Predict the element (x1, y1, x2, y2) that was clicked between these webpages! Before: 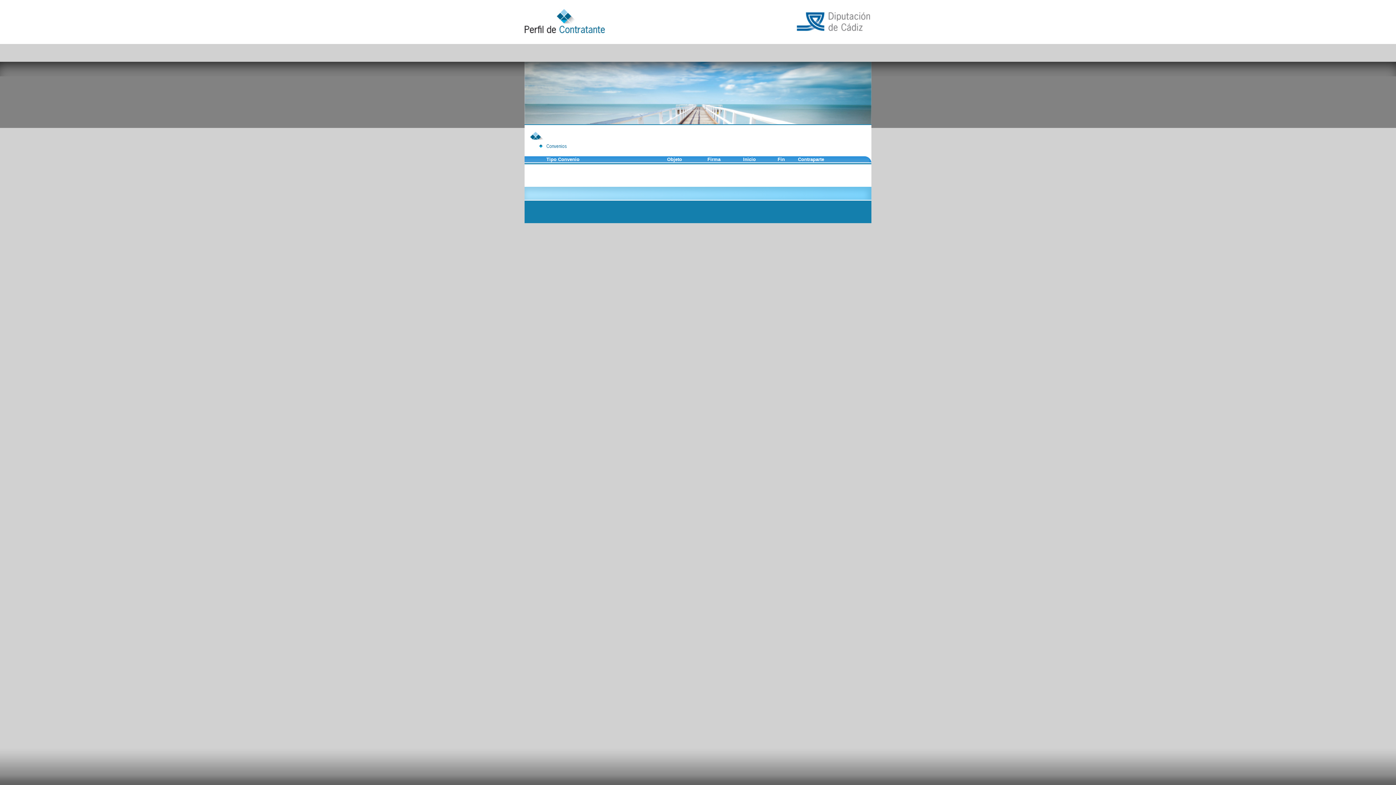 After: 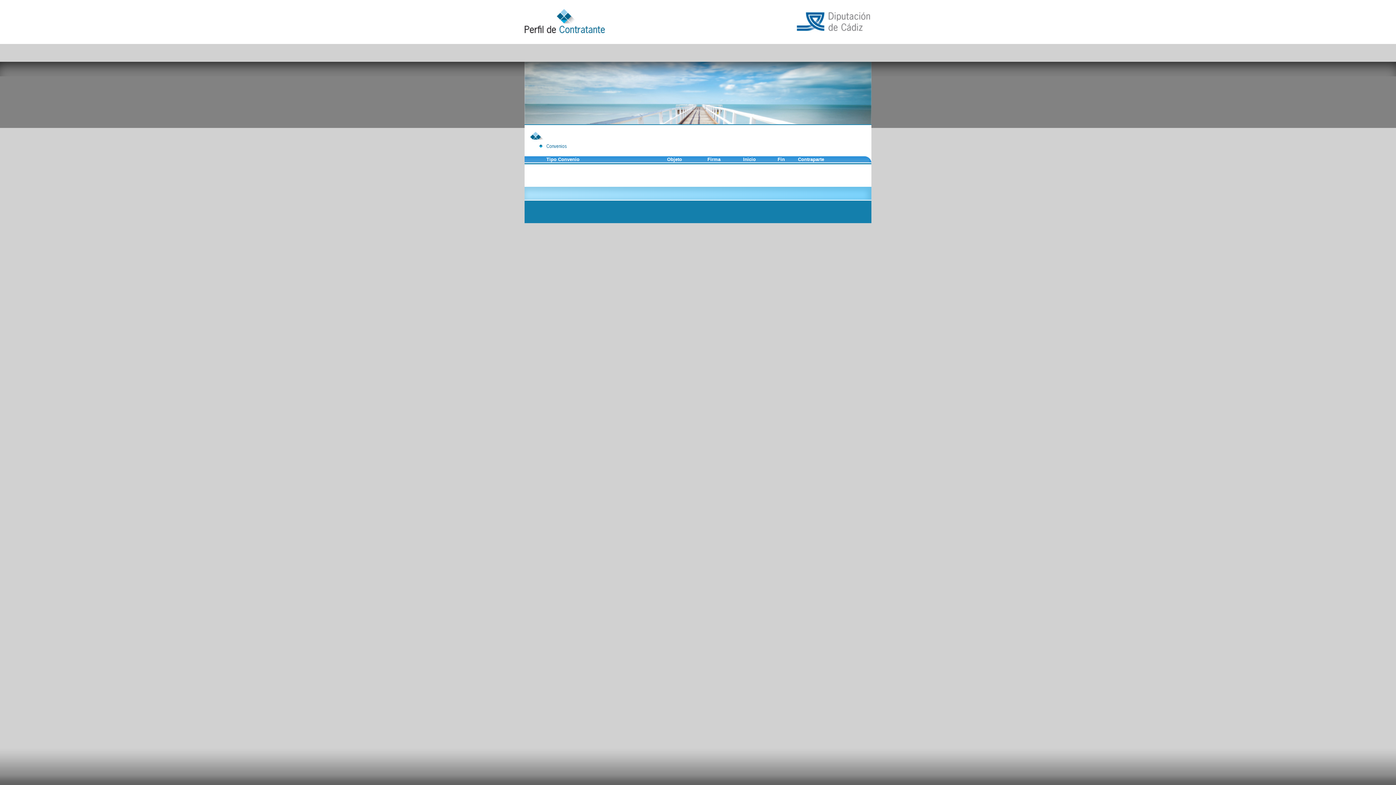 Action: label: Inicio bbox: (743, 156, 756, 162)